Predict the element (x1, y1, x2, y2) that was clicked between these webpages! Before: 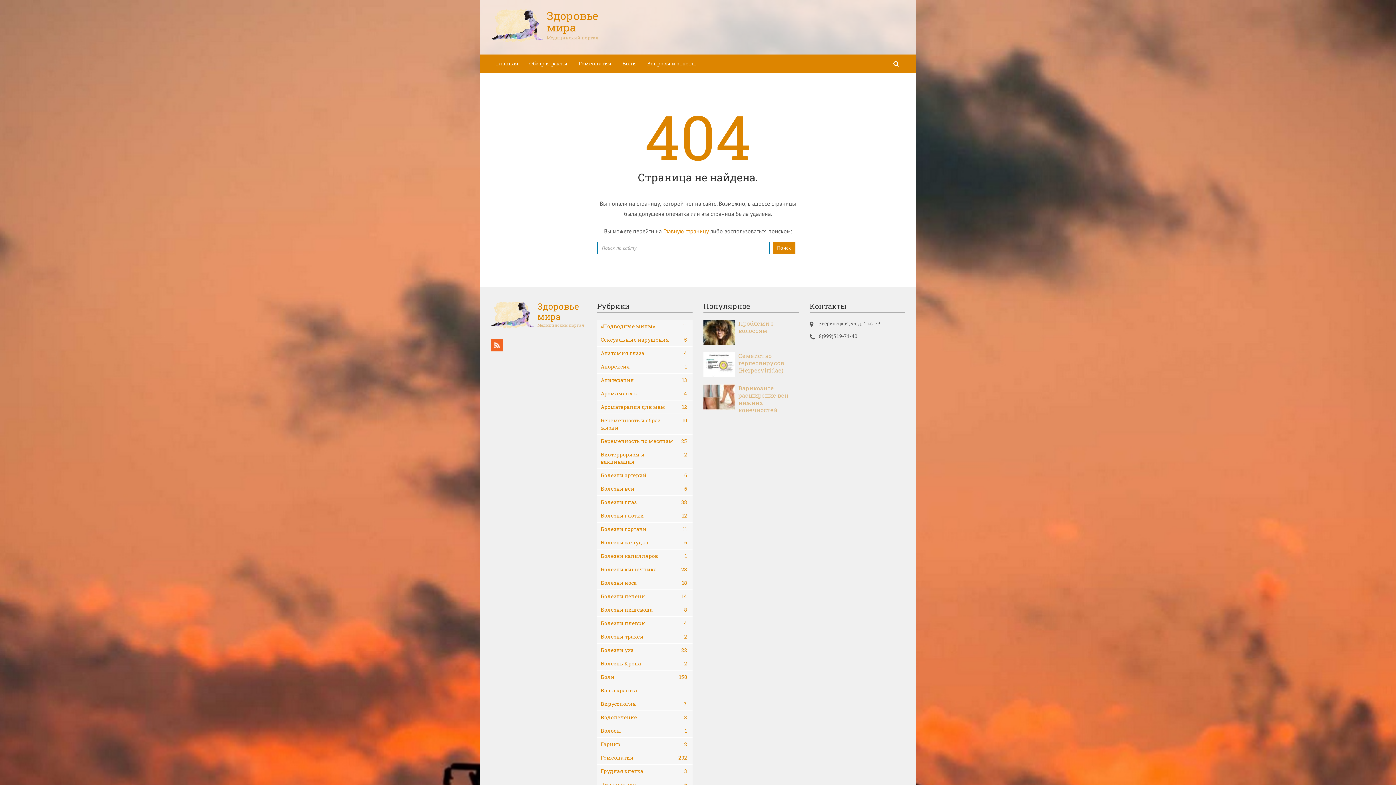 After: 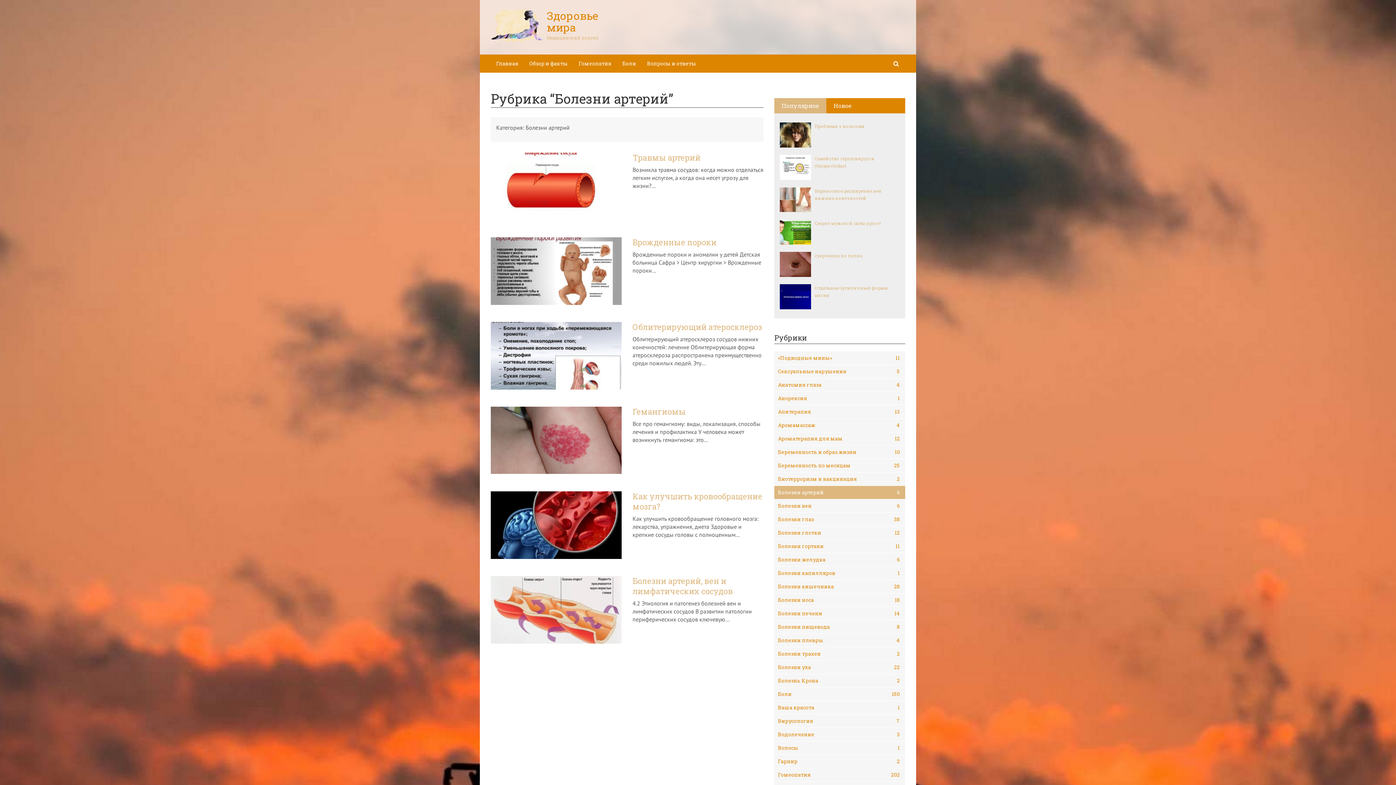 Action: label: Болезни артерий
6 bbox: (597, 468, 692, 482)